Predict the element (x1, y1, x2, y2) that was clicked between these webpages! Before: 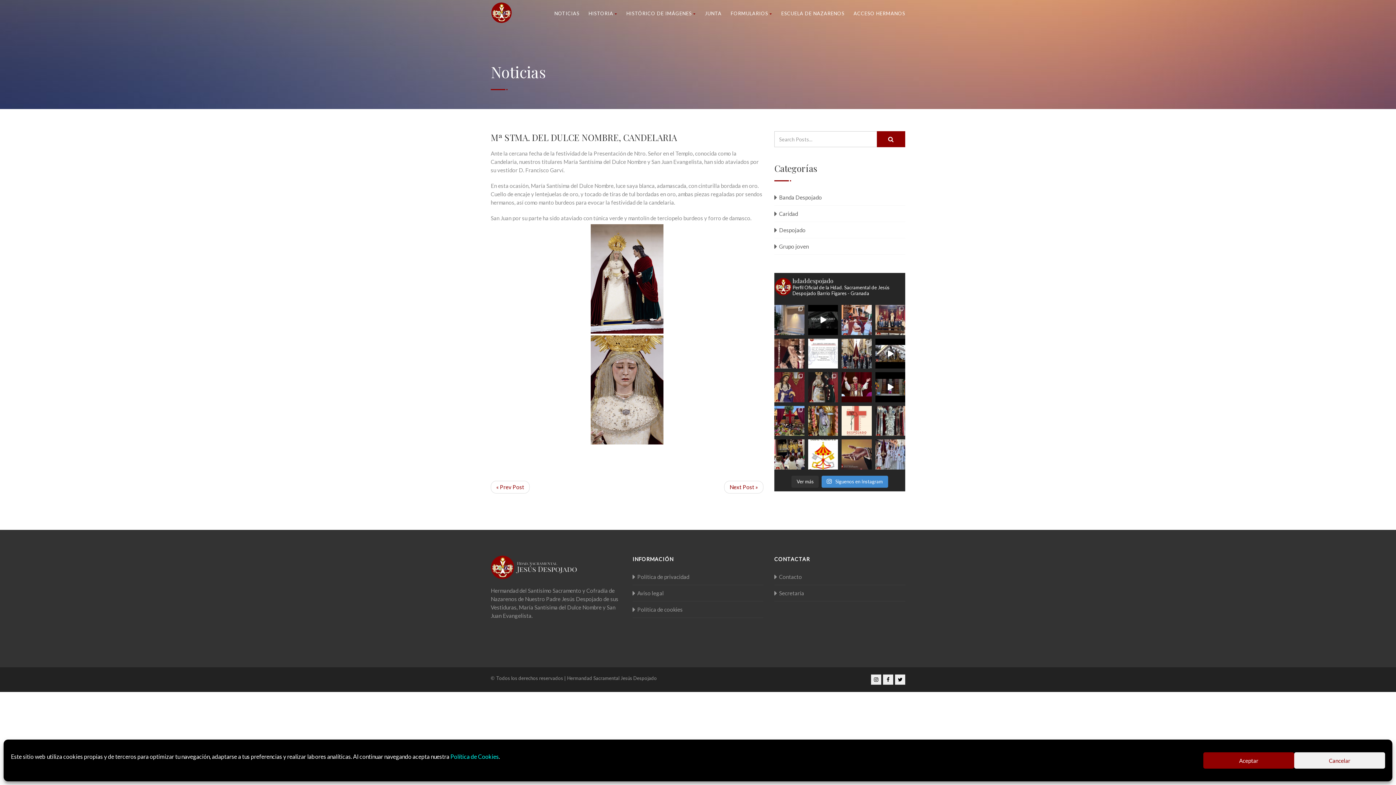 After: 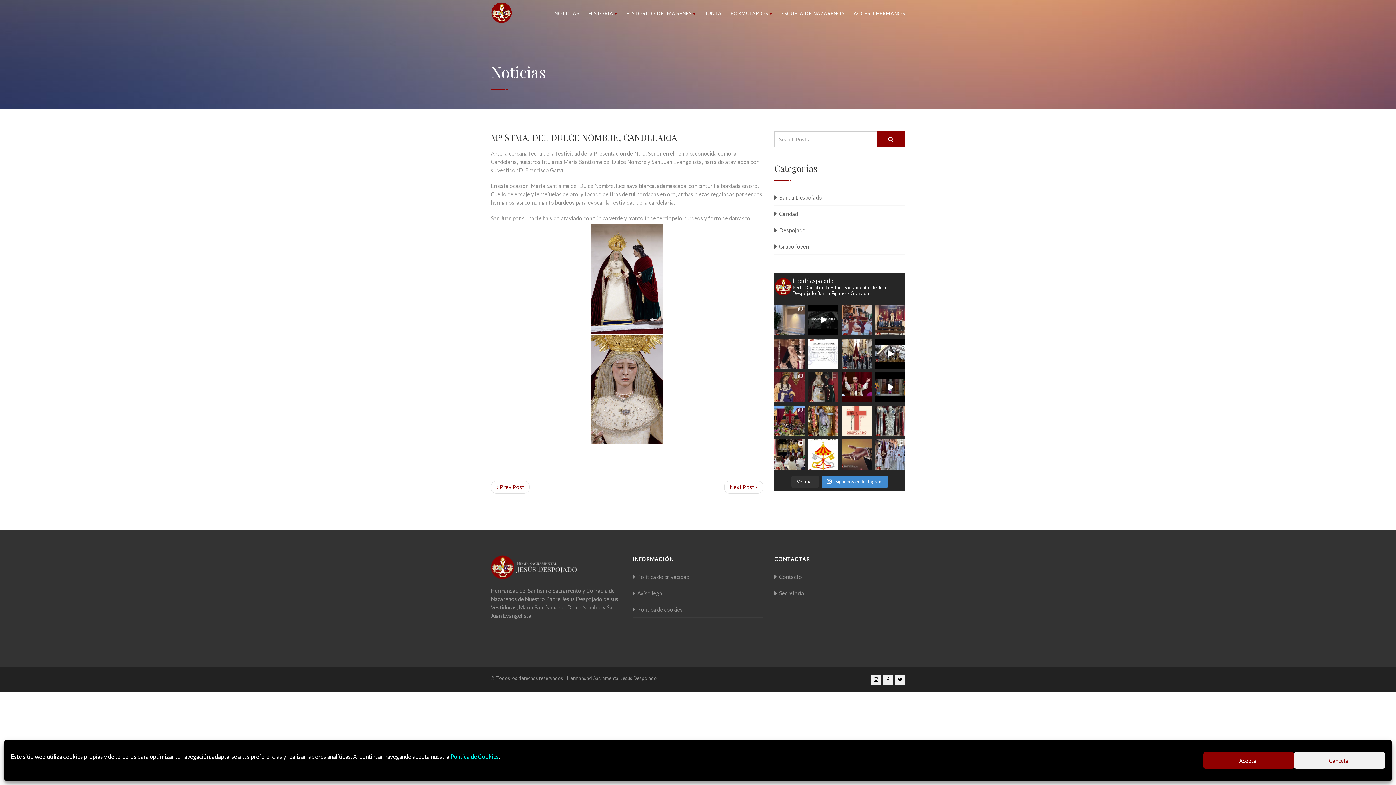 Action: label: CRUZ INFANTIL Un año más, nuestra Hermandad con bbox: (841, 305, 871, 335)